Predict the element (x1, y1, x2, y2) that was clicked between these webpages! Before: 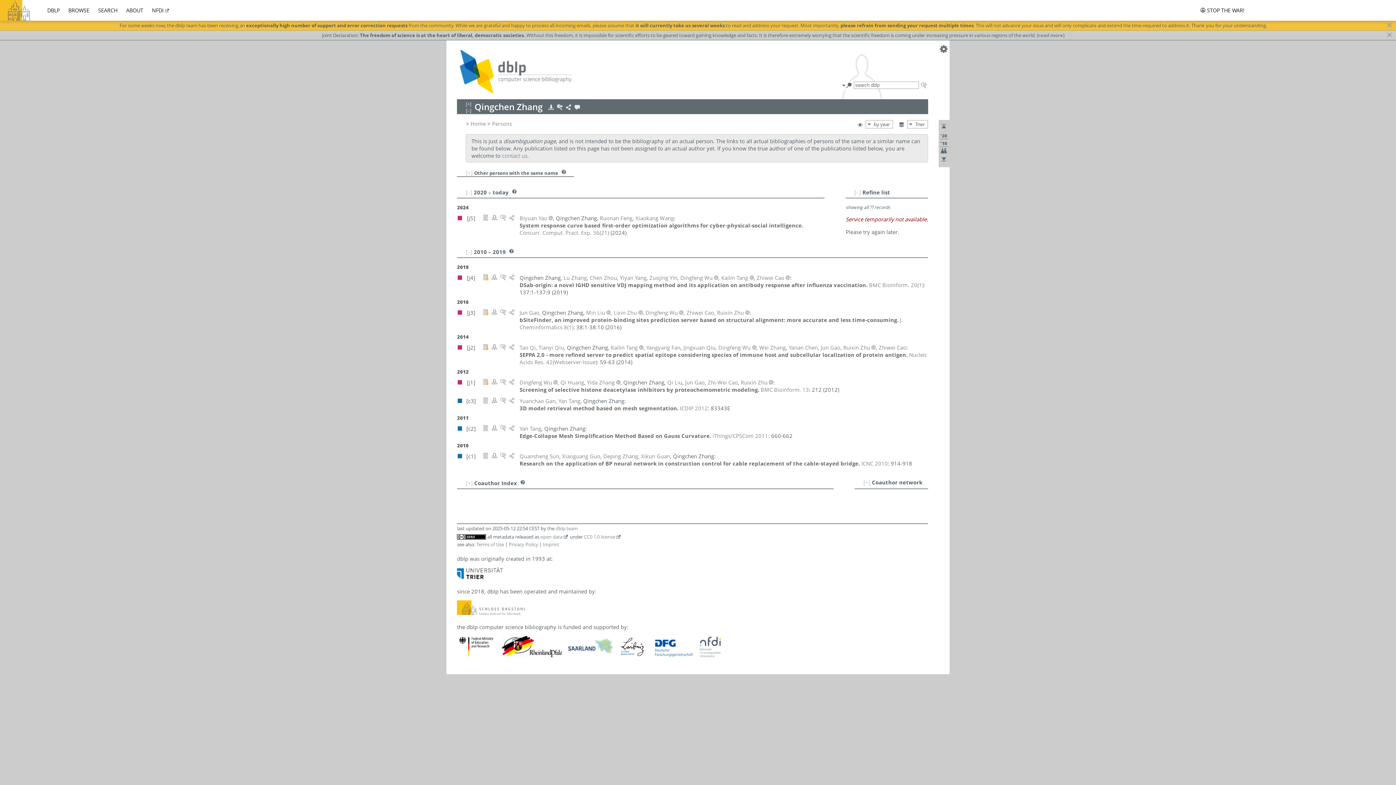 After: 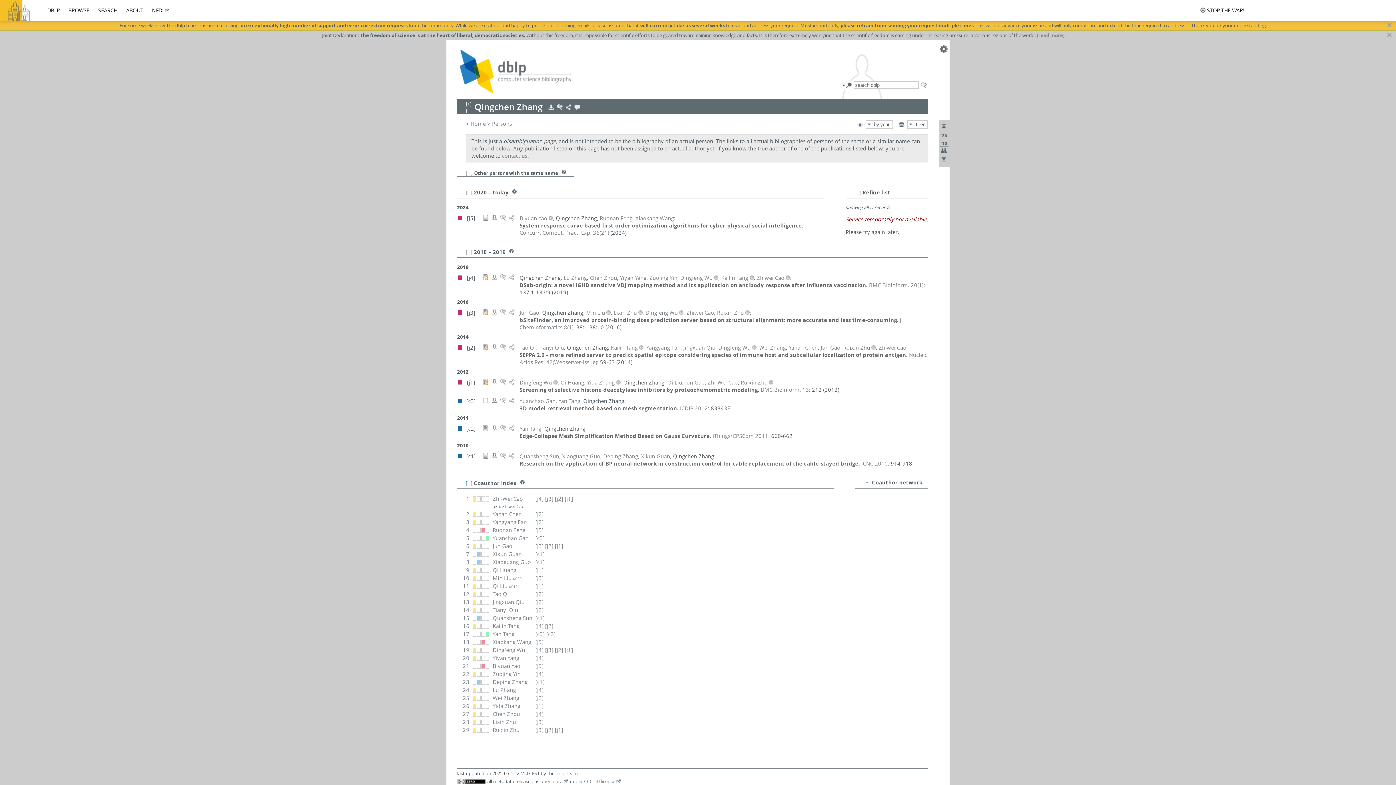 Action: bbox: (465, 479, 472, 486) label: [+]